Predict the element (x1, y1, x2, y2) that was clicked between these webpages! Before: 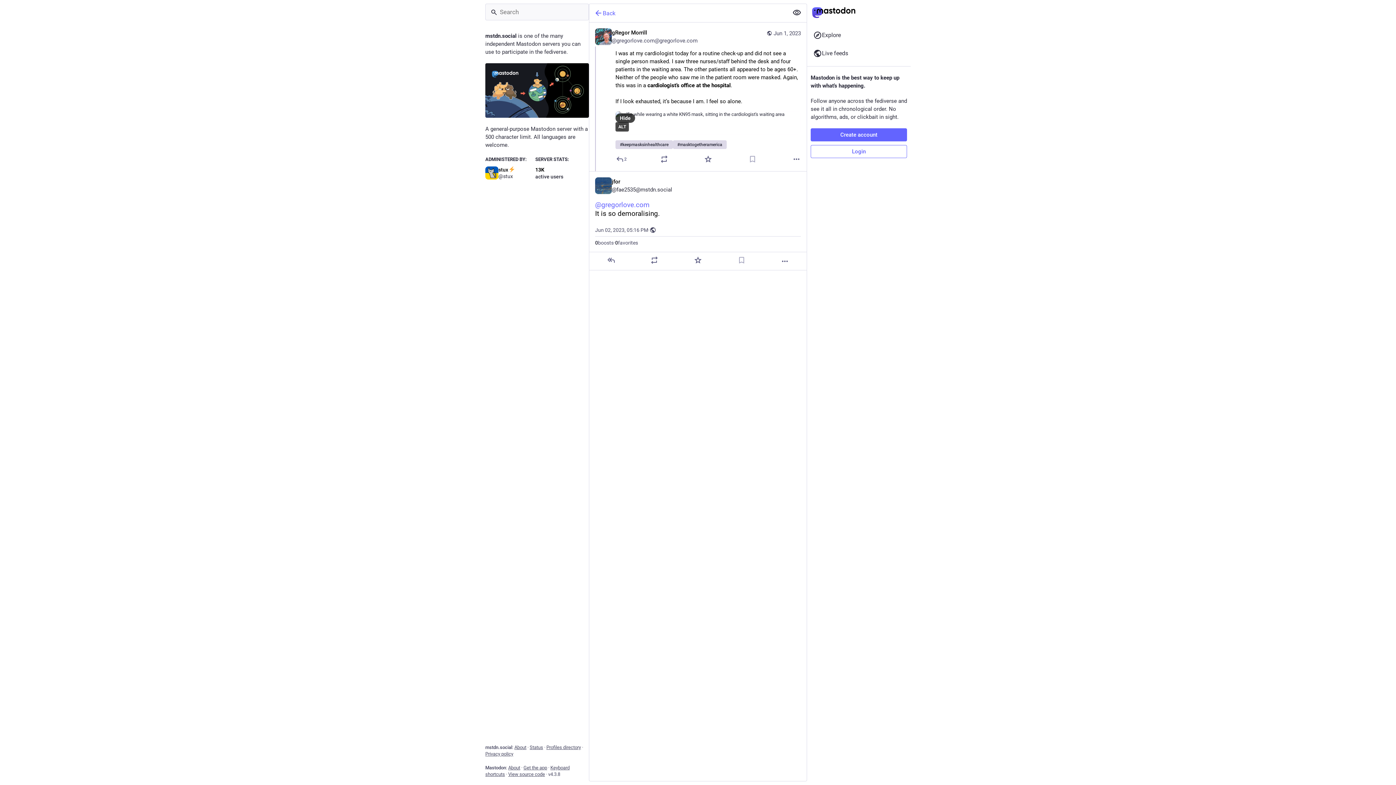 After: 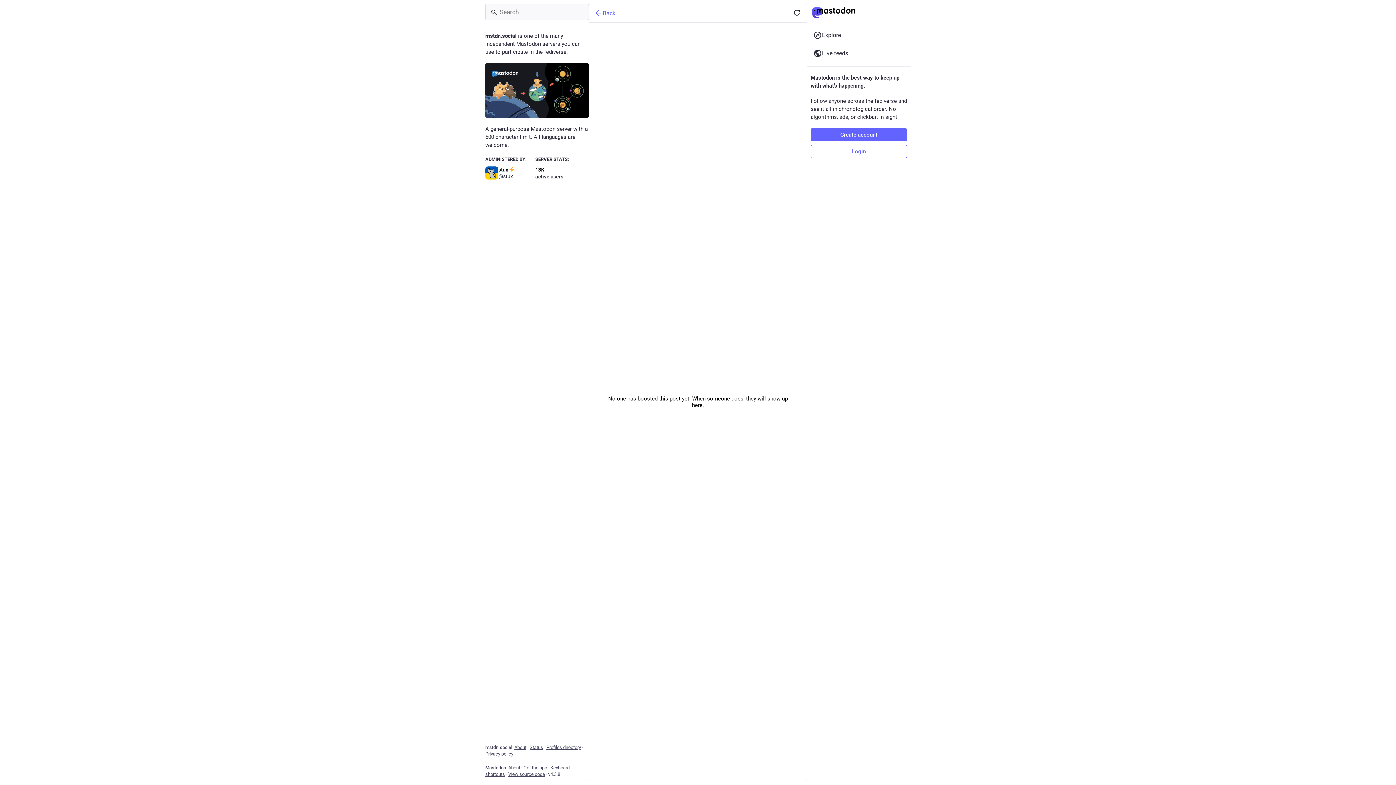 Action: label: 0
boosts bbox: (595, 239, 613, 246)